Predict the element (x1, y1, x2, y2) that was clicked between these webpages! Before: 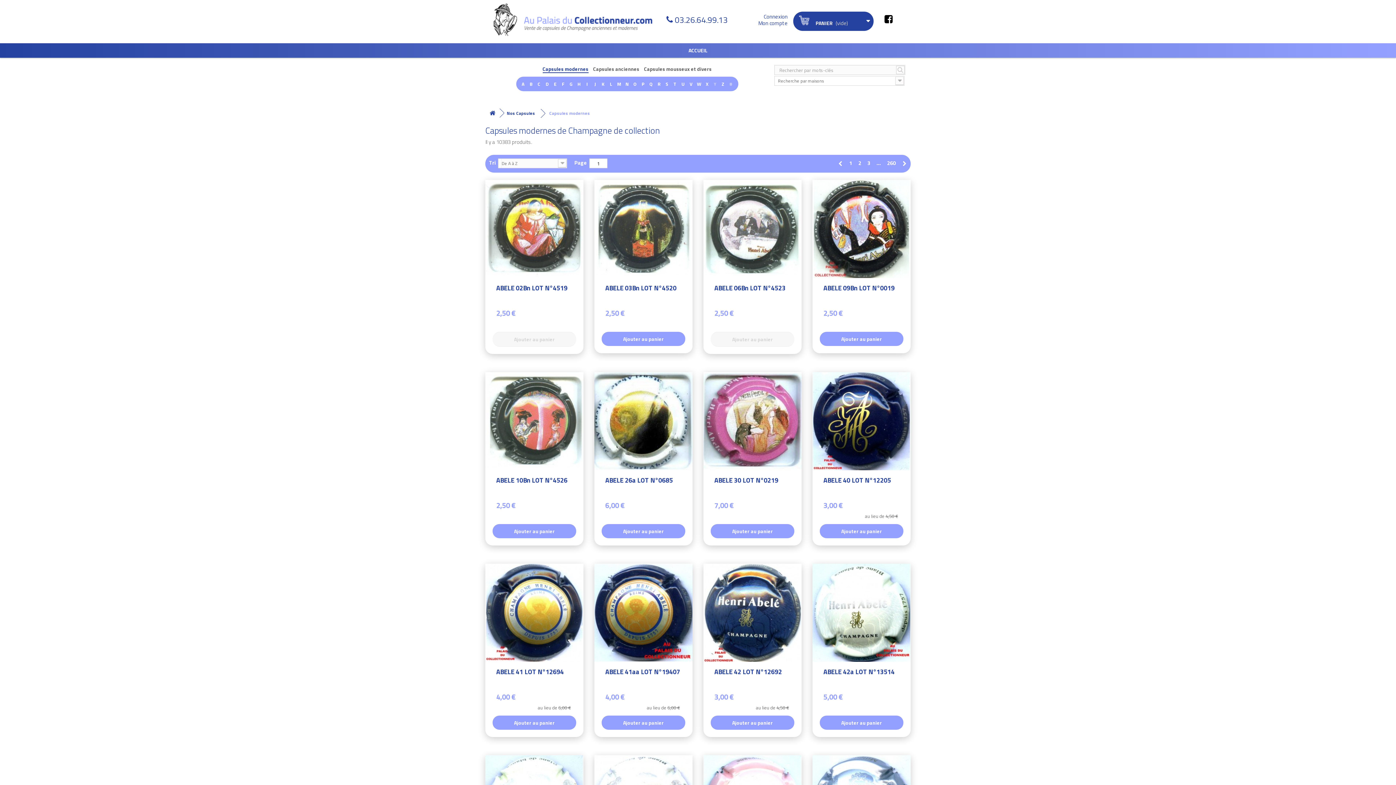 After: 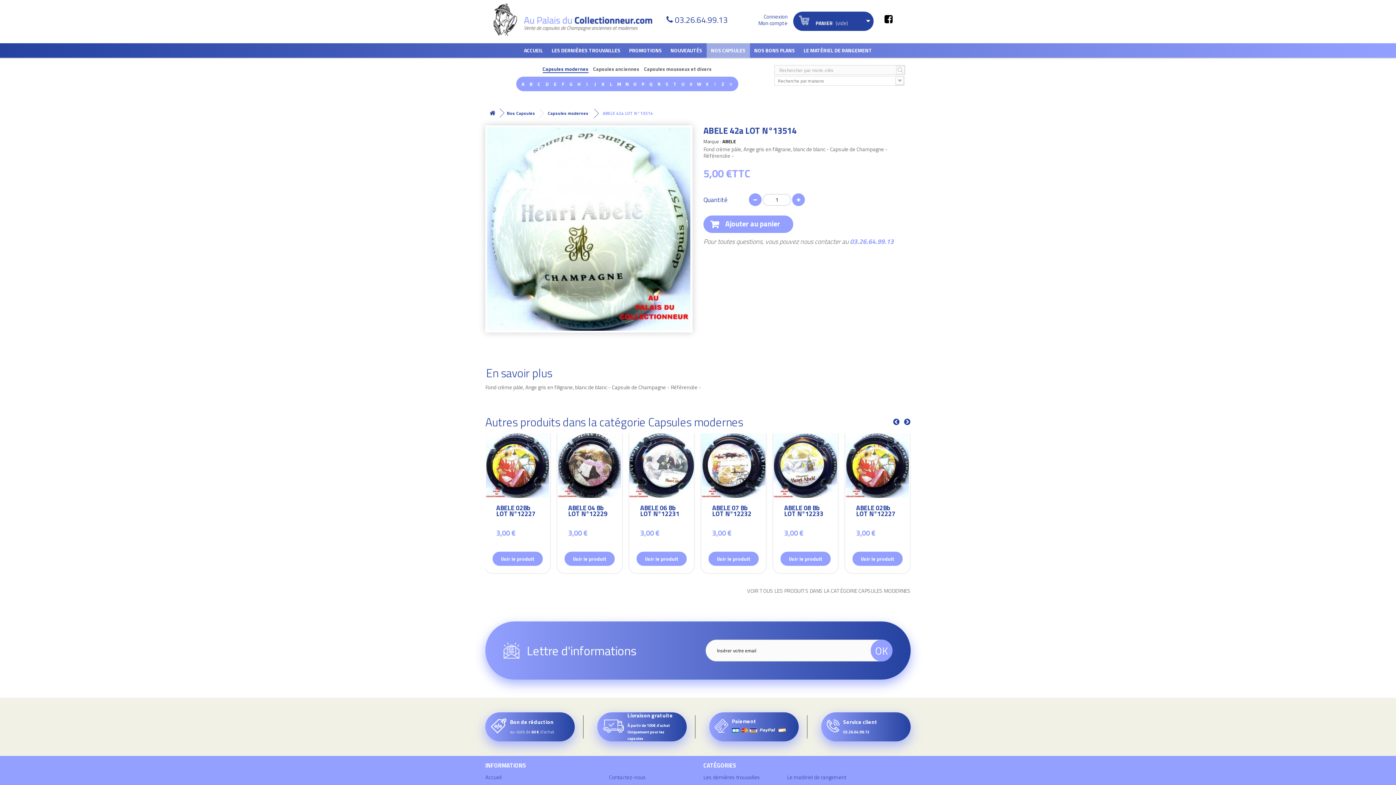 Action: bbox: (823, 669, 900, 689) label: ABELE 42a LOT N°13514